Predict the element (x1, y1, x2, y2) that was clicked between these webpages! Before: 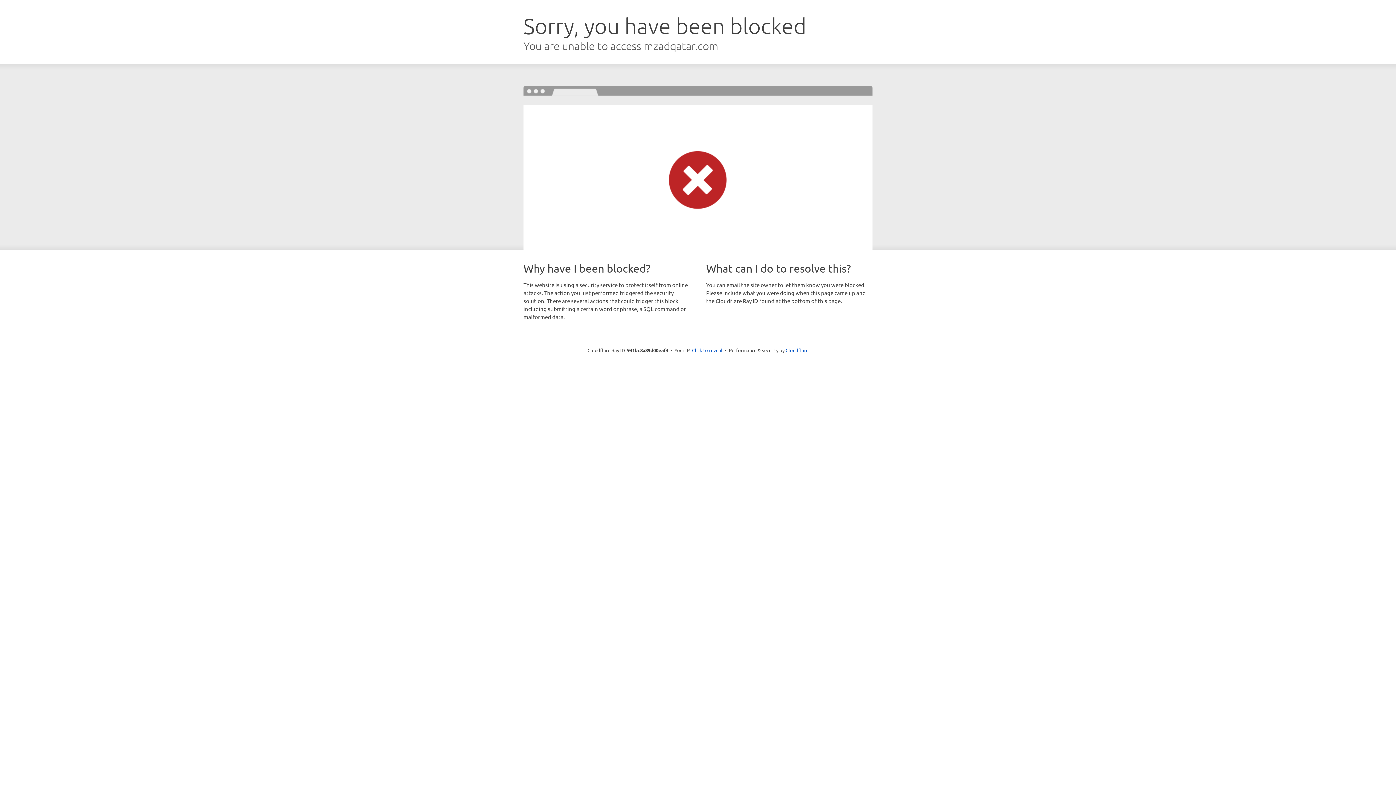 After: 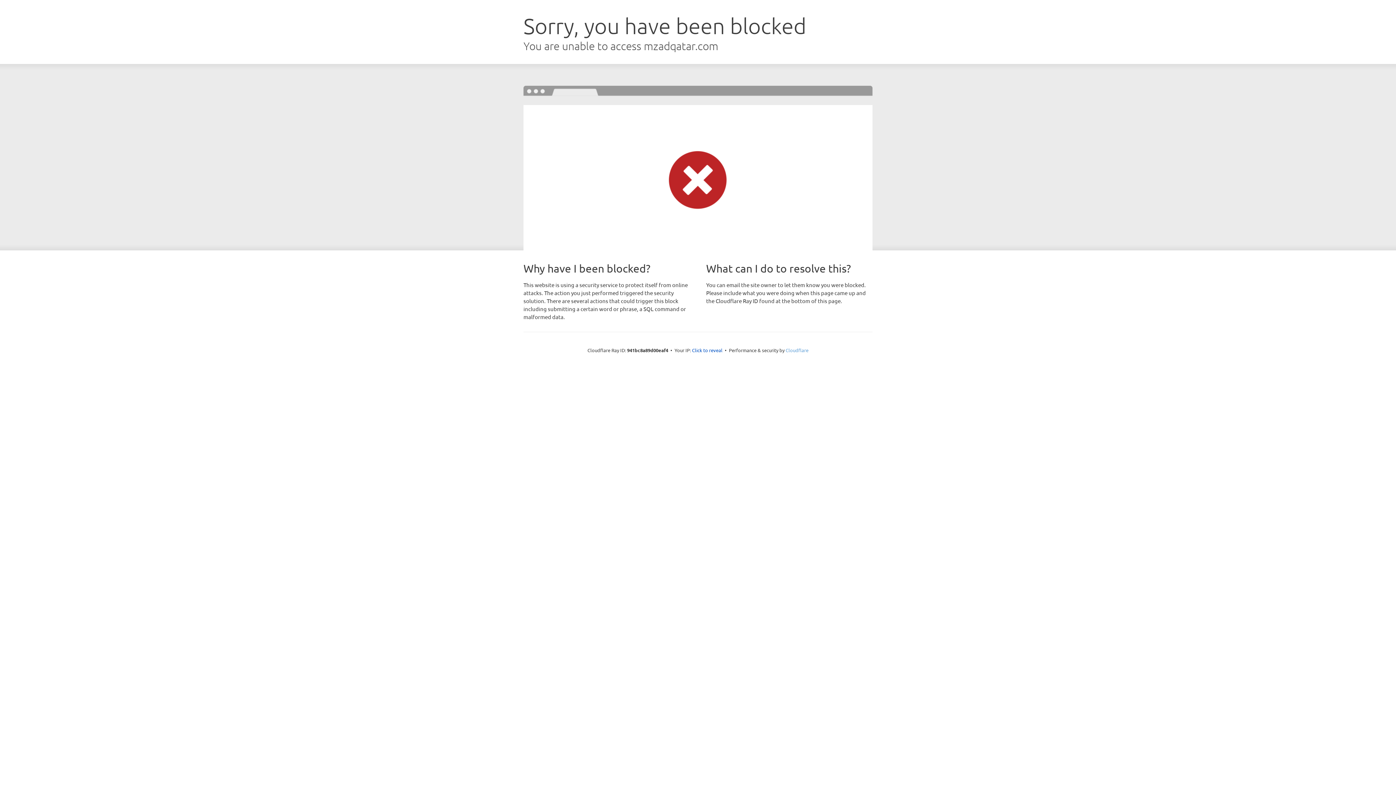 Action: bbox: (785, 347, 808, 353) label: Cloudflare